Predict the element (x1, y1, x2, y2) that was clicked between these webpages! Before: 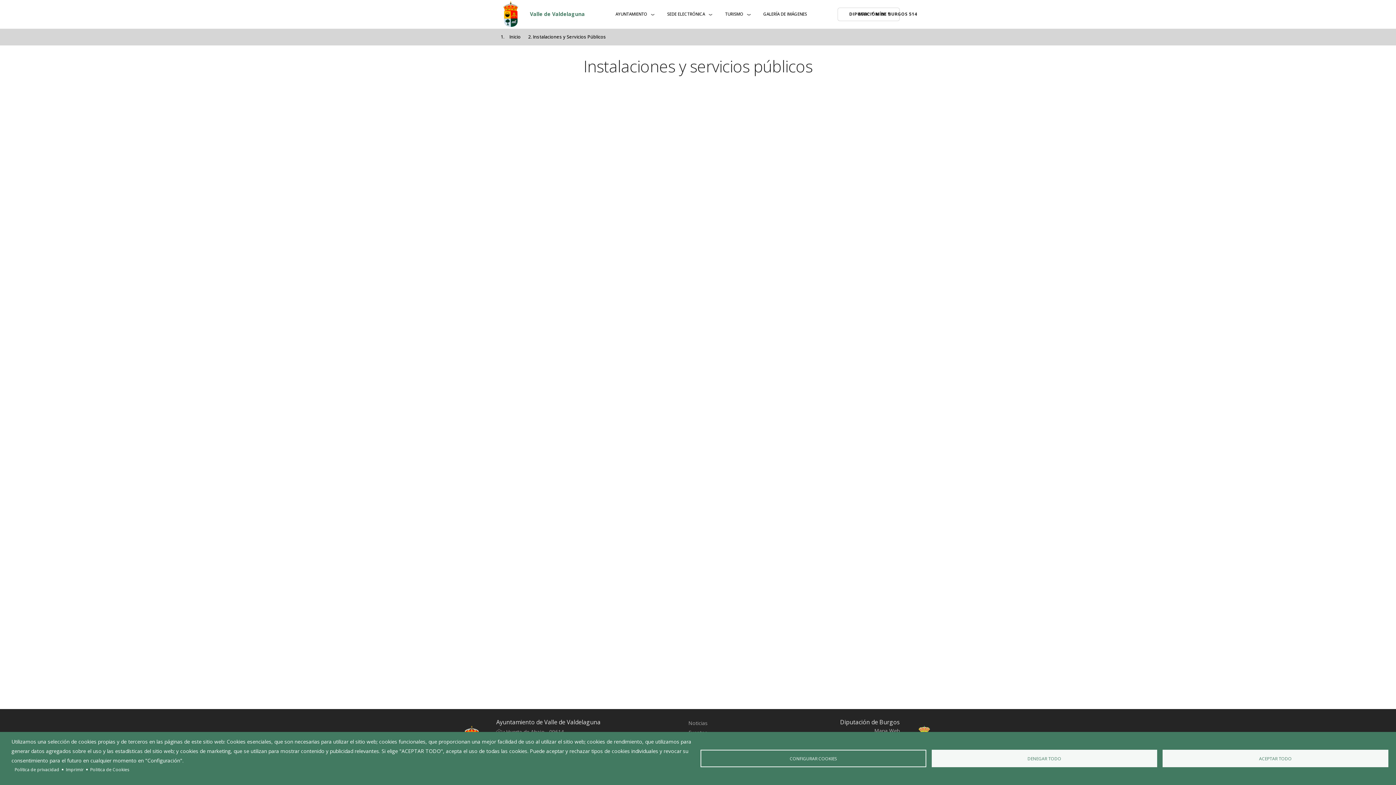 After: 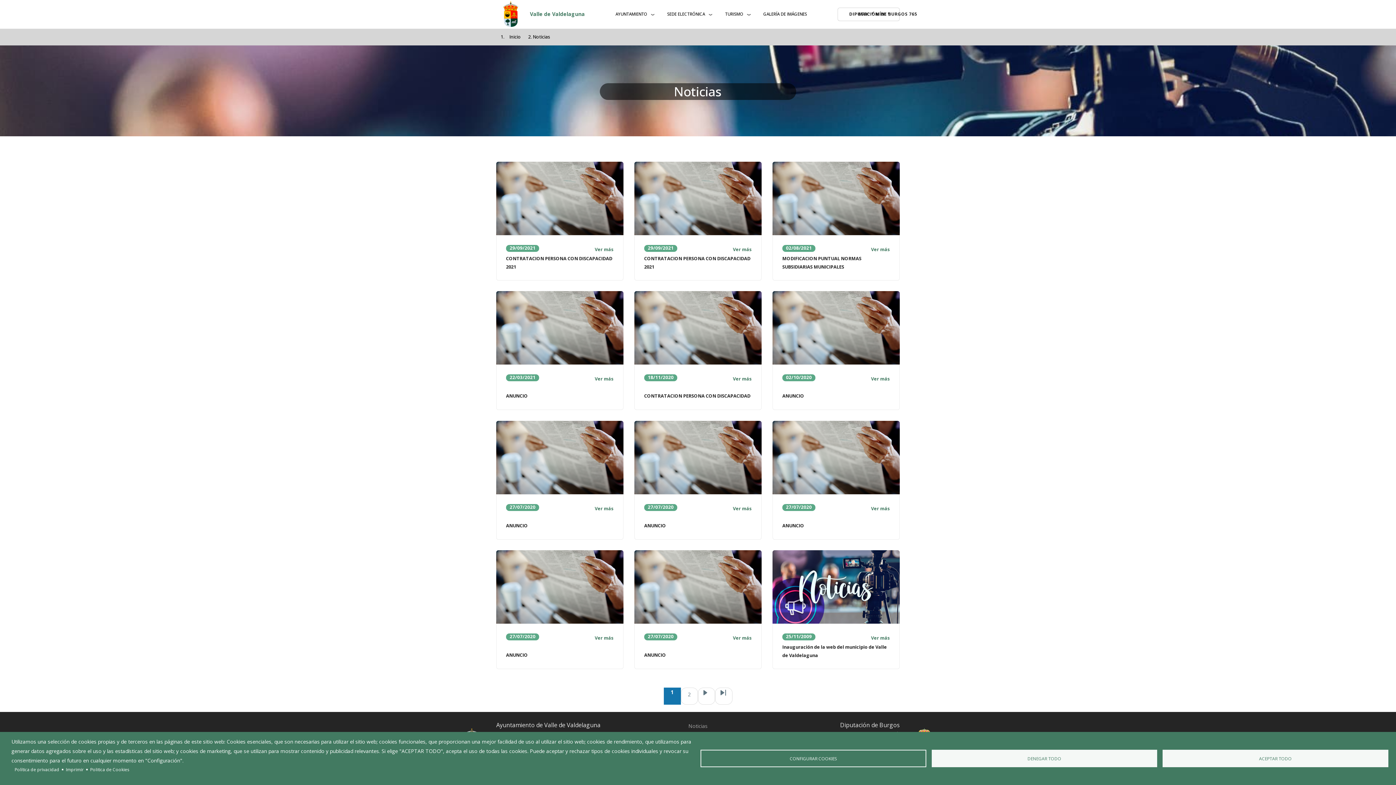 Action: label: Noticias bbox: (688, 720, 707, 726)